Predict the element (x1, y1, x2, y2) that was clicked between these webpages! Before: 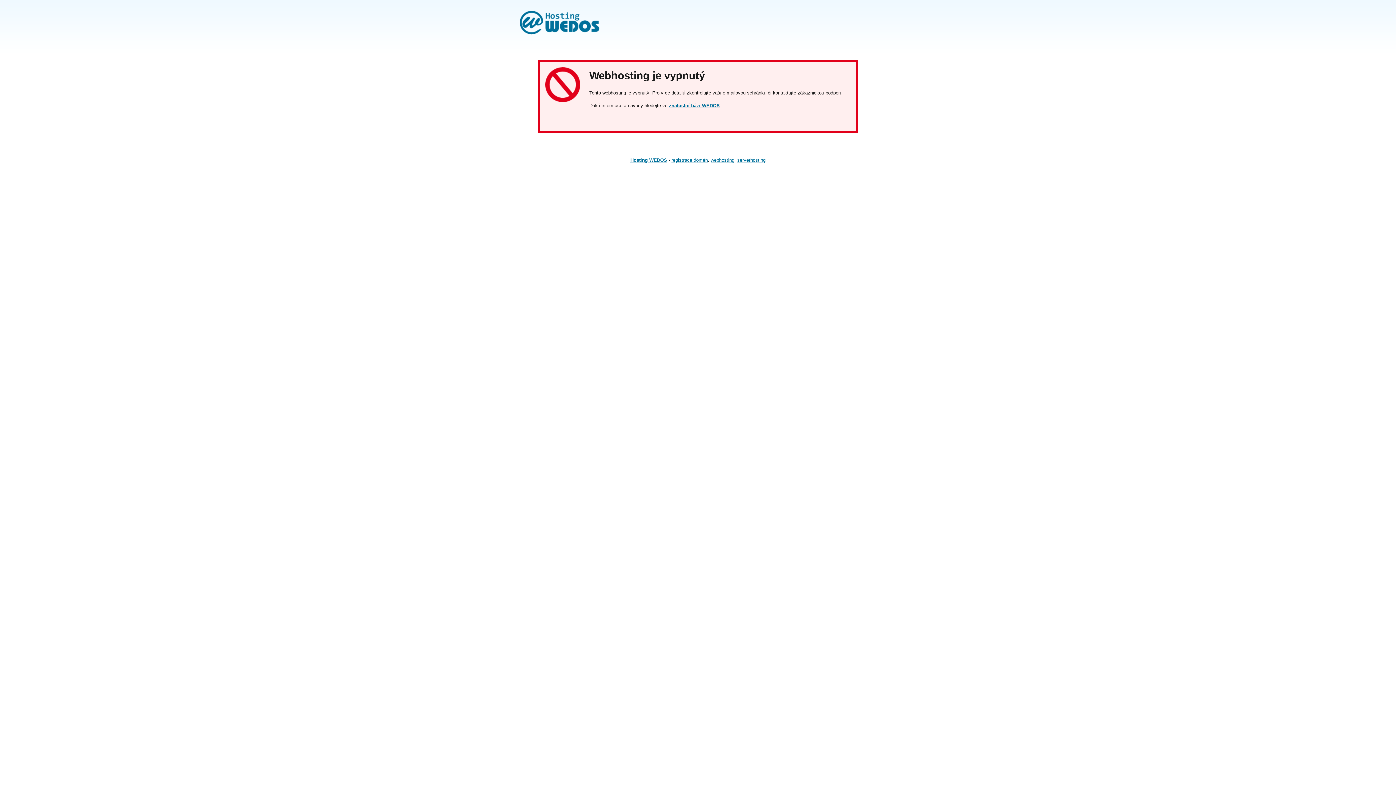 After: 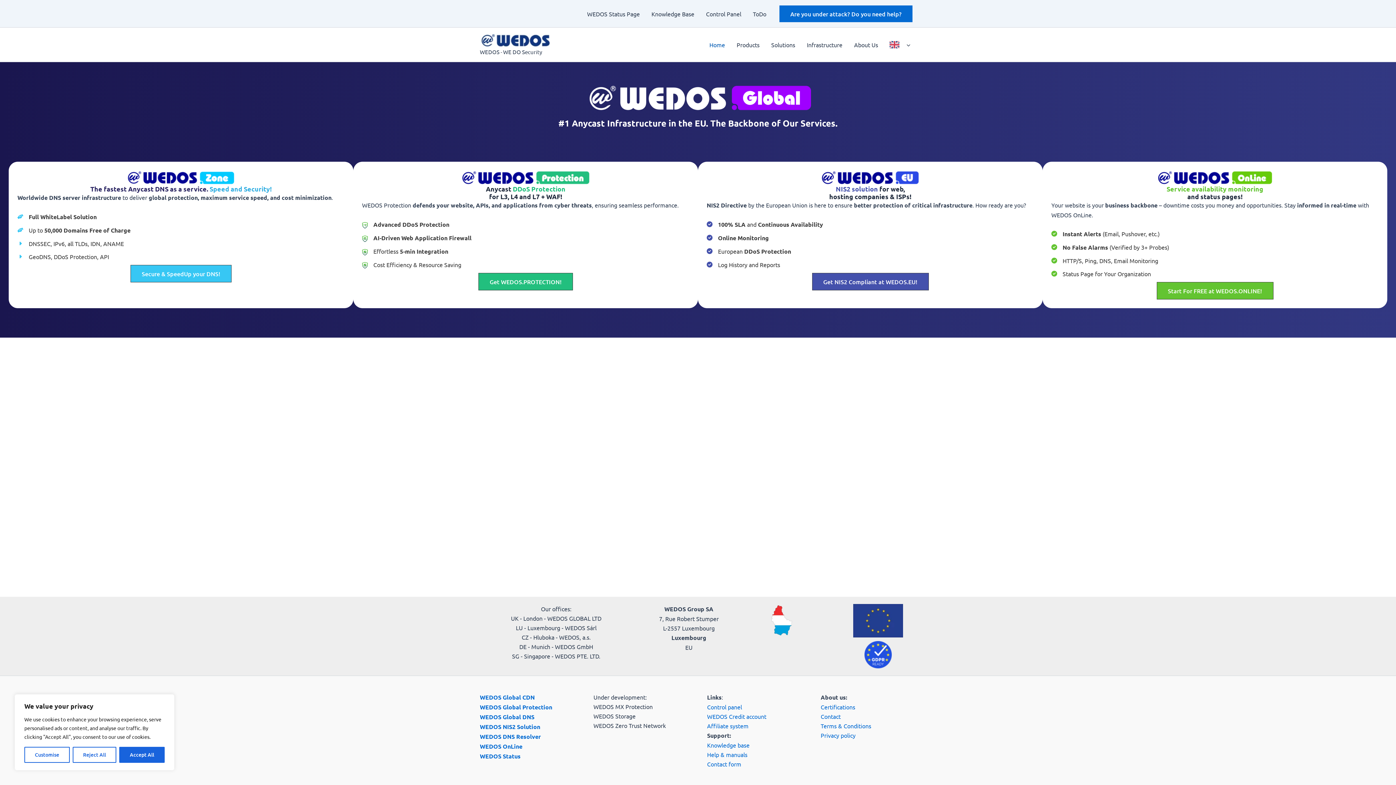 Action: label: Hosting WEDOS bbox: (630, 157, 667, 162)